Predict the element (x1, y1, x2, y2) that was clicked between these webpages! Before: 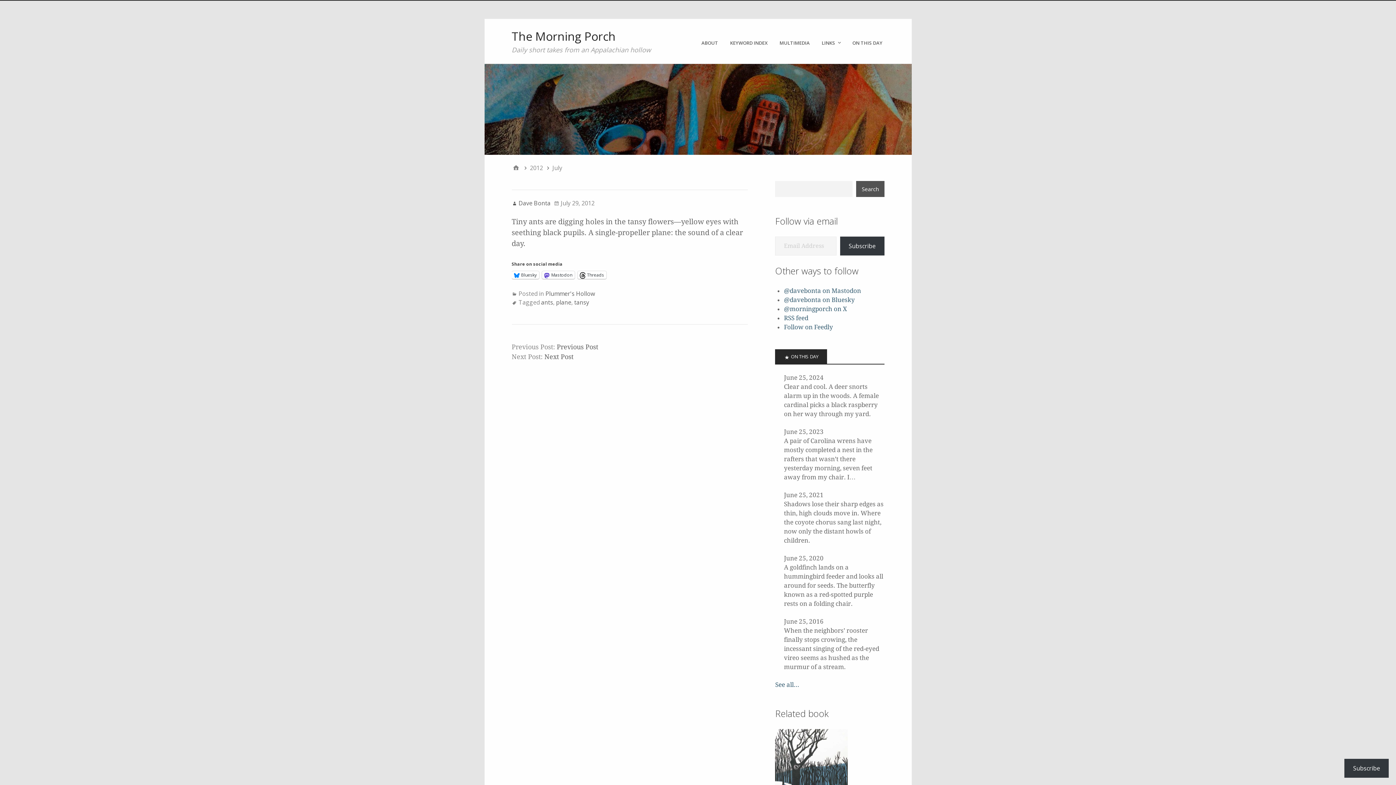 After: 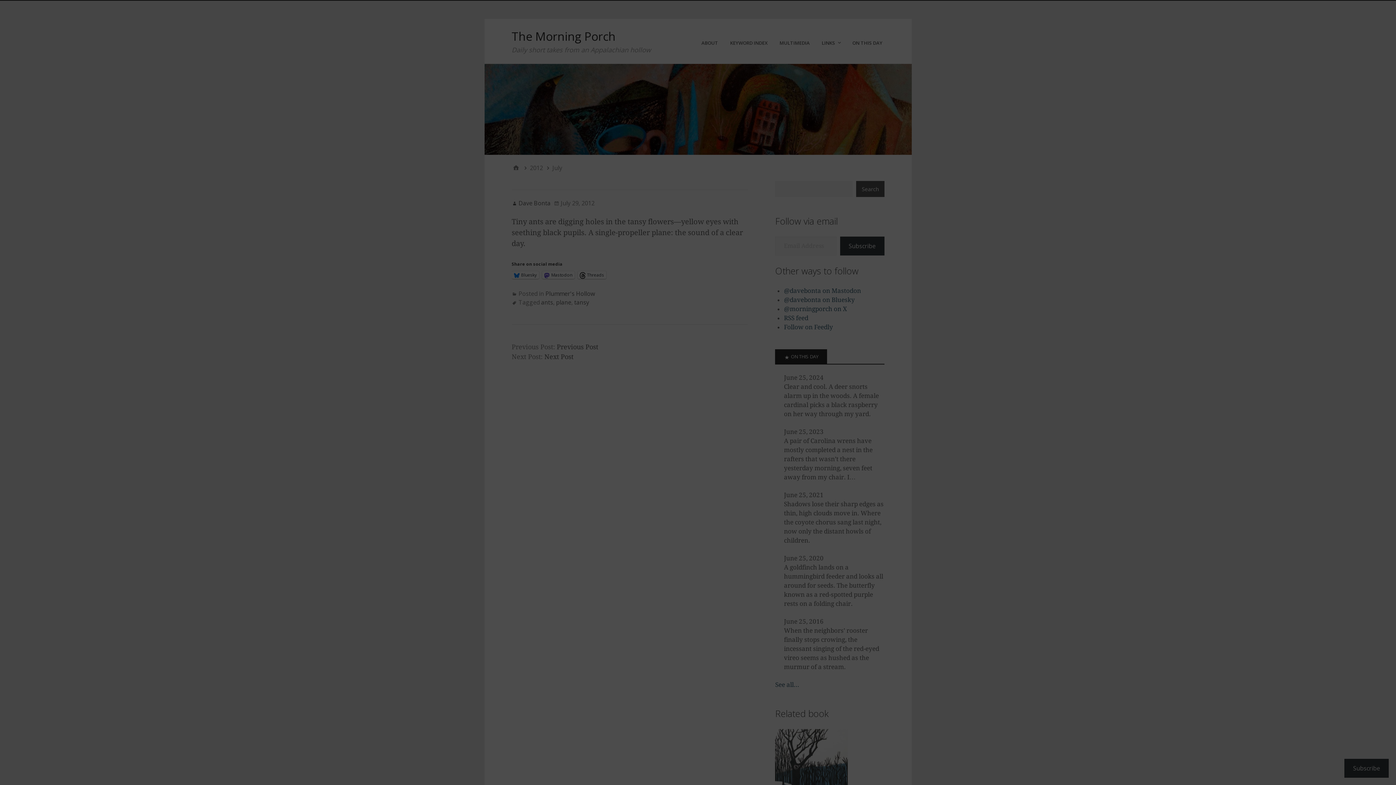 Action: bbox: (1344, 759, 1389, 778) label: Subscribe